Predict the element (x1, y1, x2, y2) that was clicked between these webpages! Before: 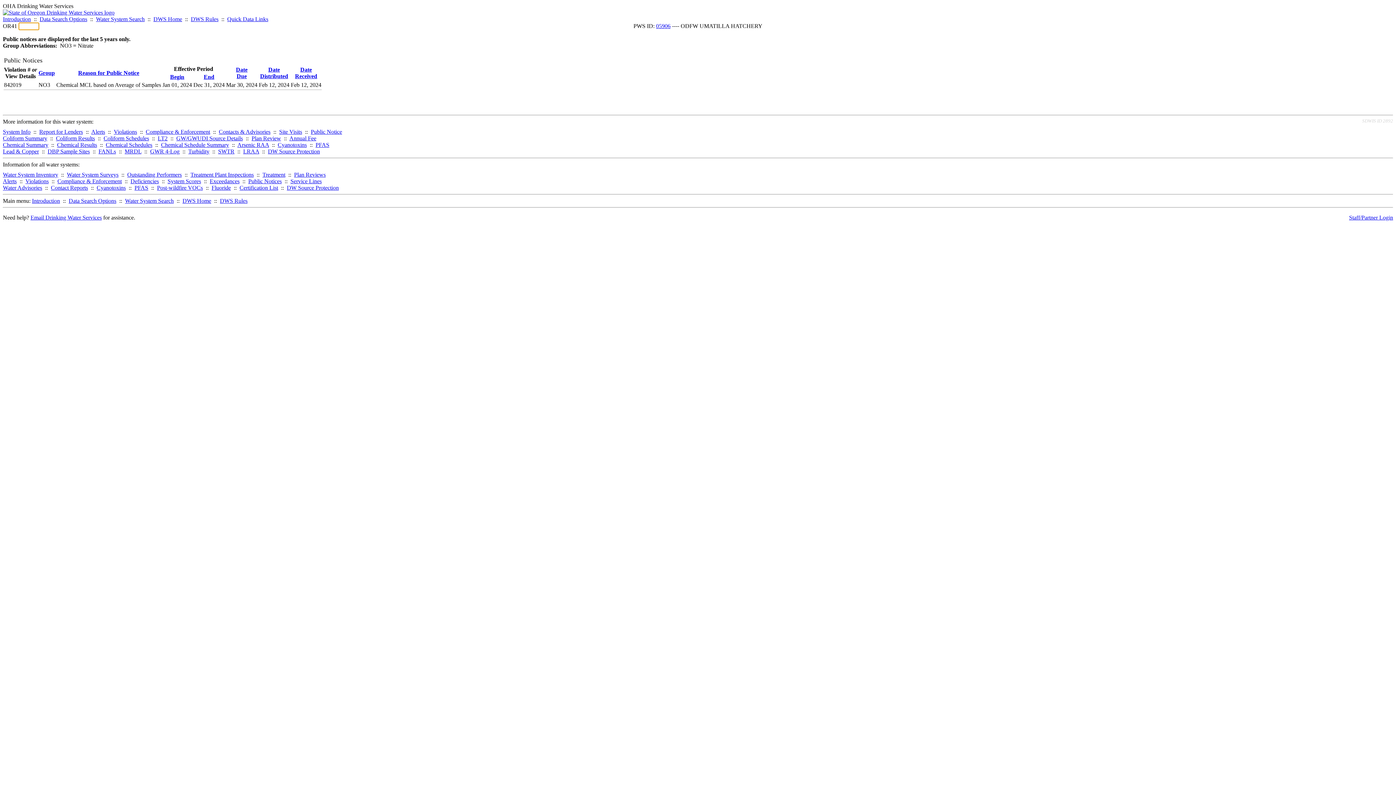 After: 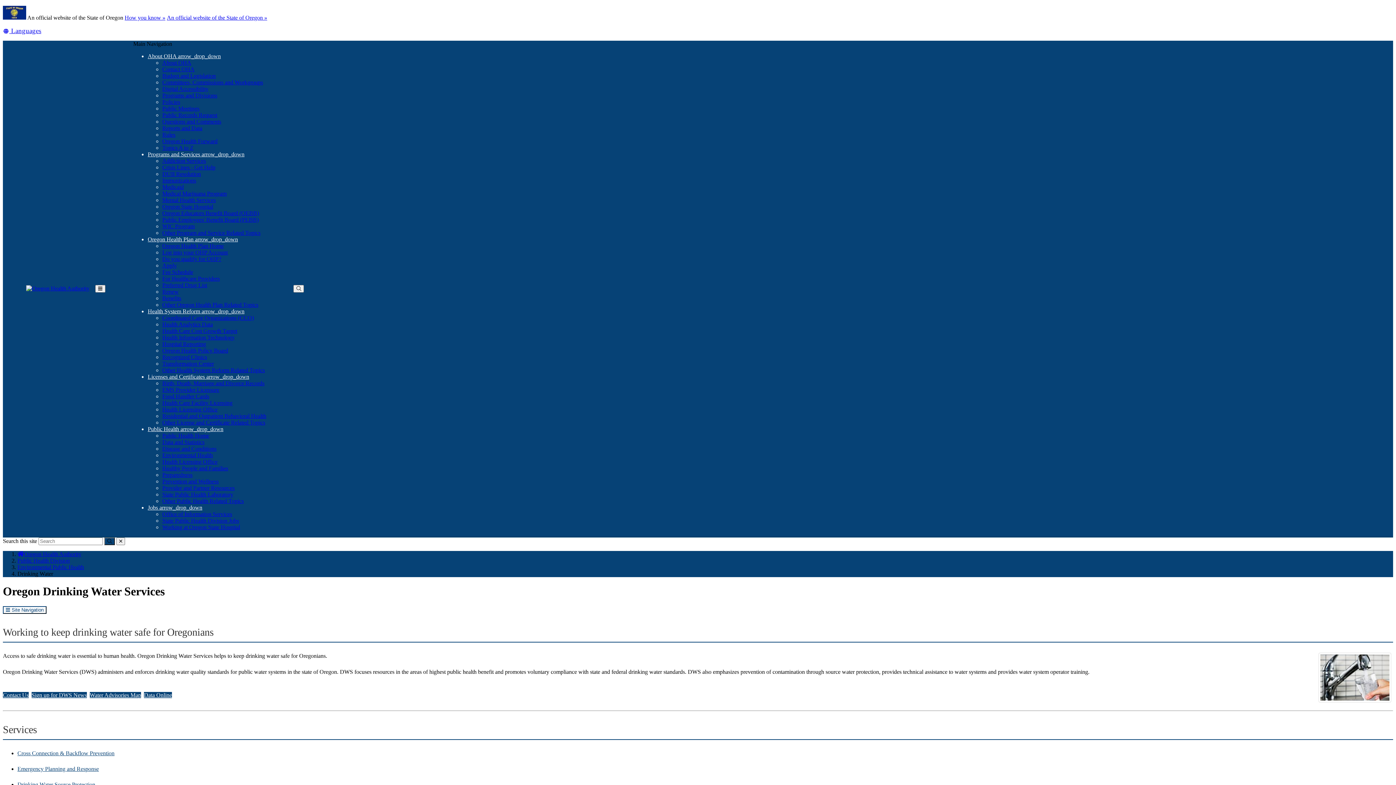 Action: bbox: (2, 9, 114, 15)